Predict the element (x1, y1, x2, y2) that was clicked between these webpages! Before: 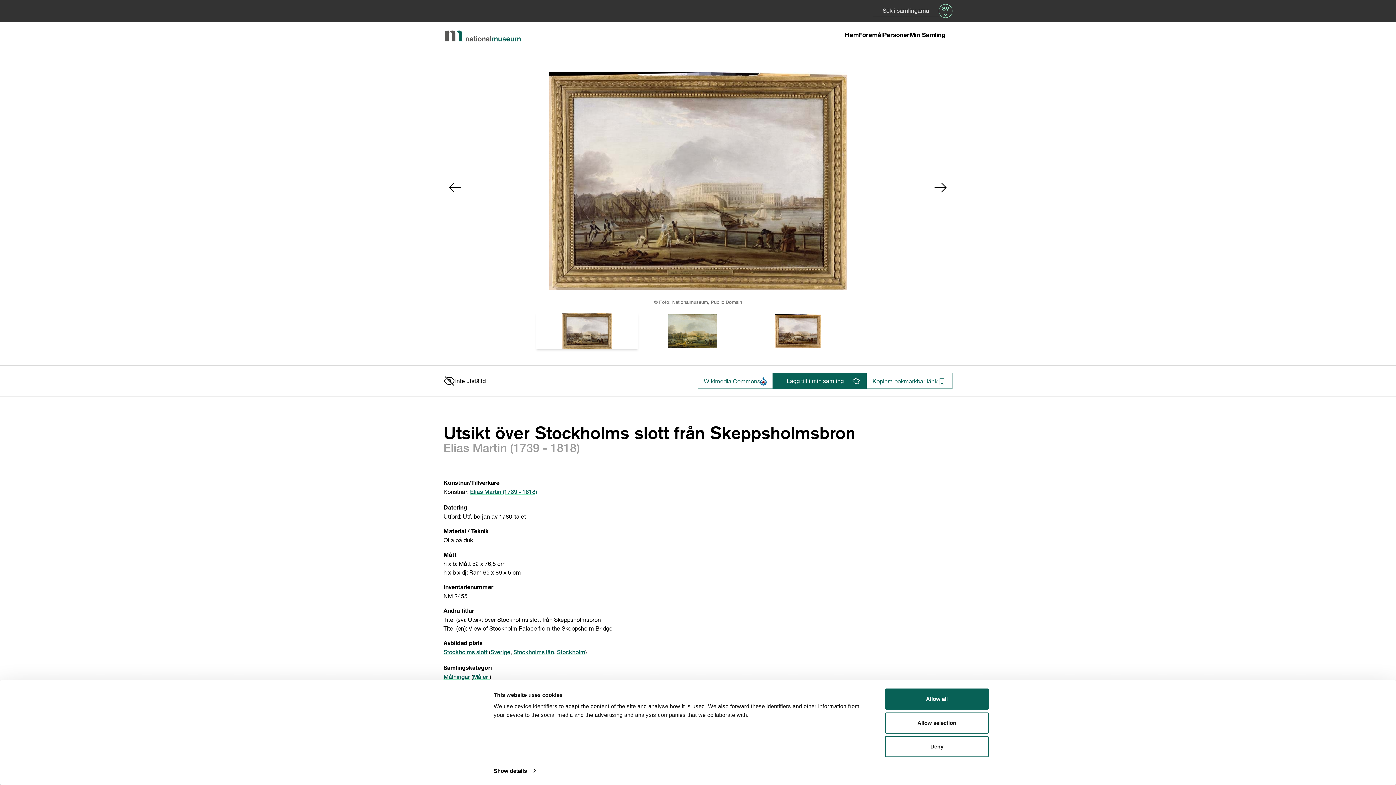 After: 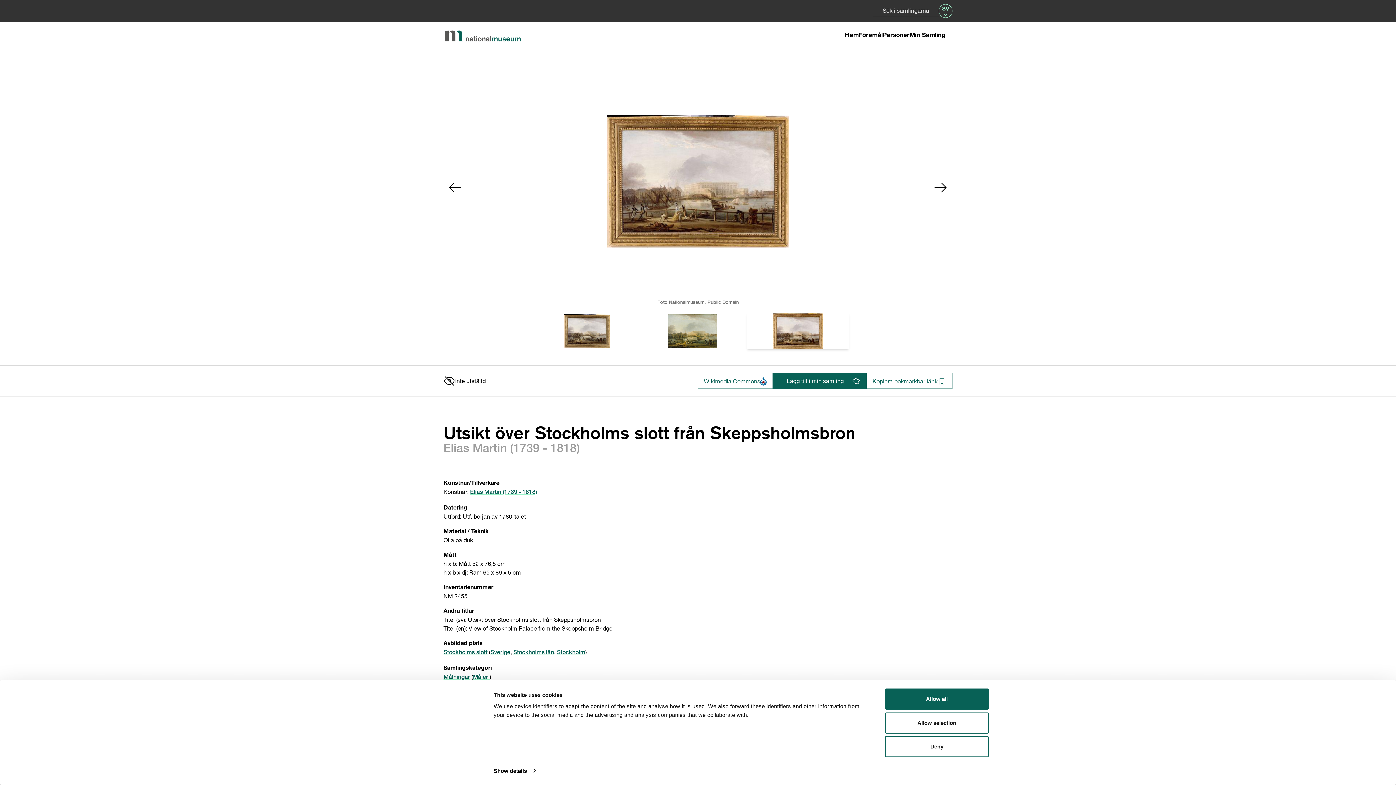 Action: label: Previous image bbox: (443, 175, 466, 199)